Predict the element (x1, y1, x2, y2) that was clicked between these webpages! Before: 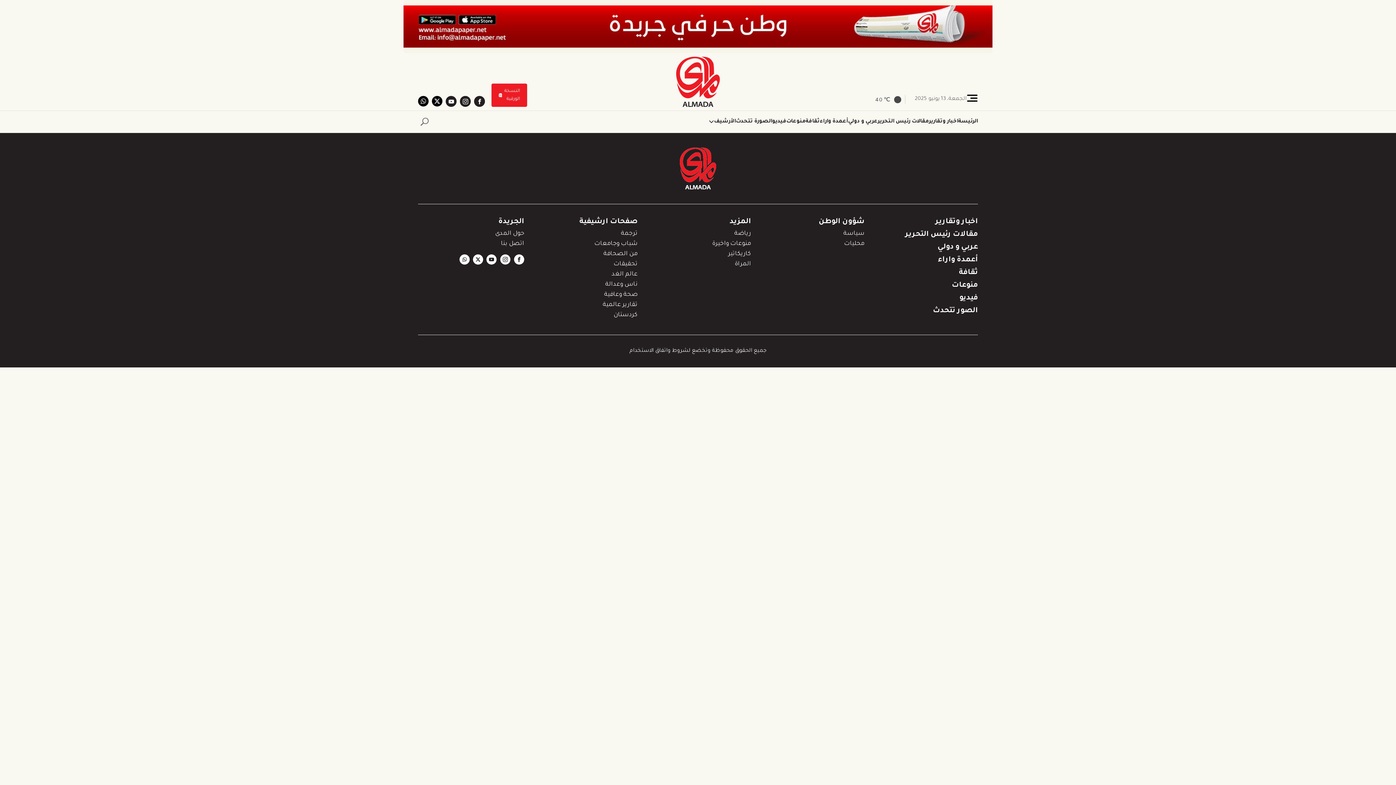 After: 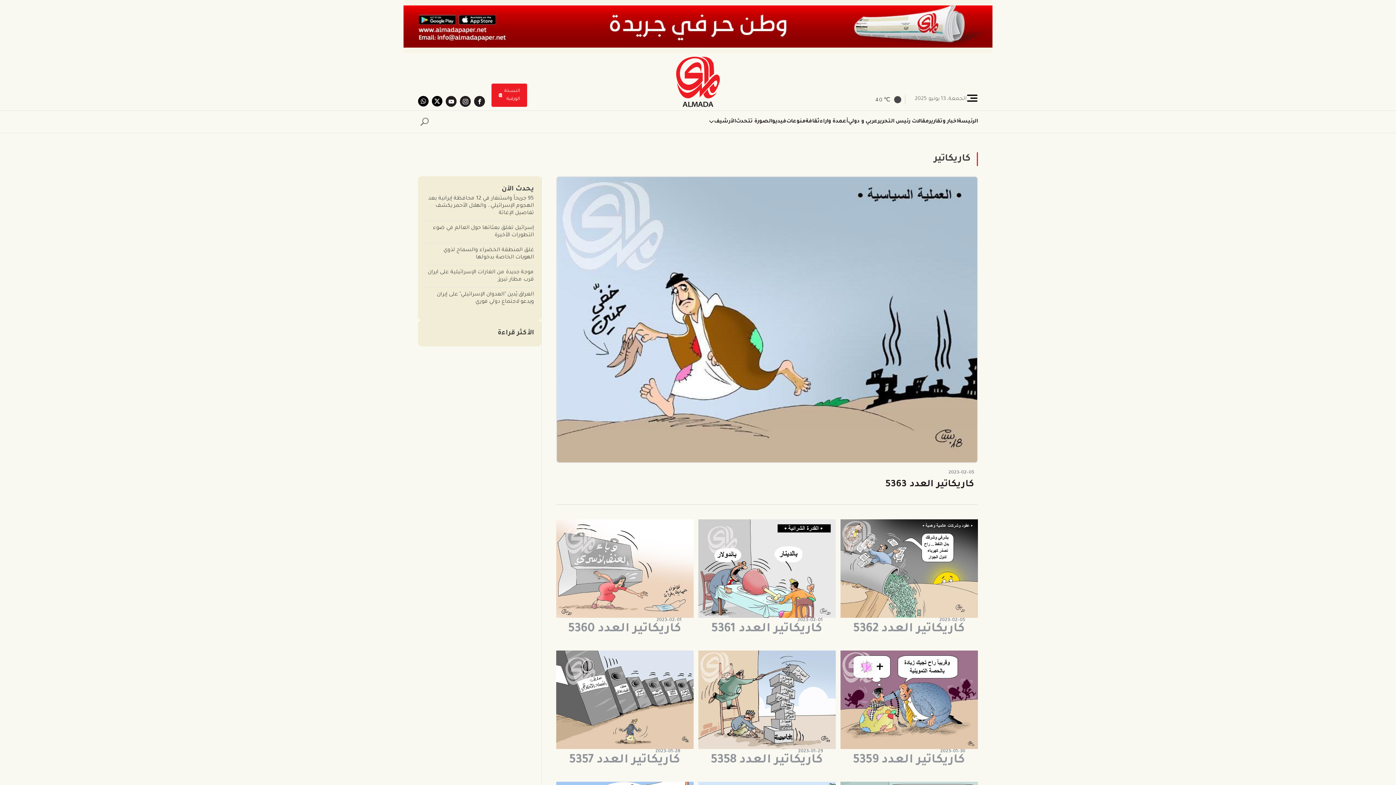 Action: label: كاريكاتير bbox: (728, 249, 751, 259)